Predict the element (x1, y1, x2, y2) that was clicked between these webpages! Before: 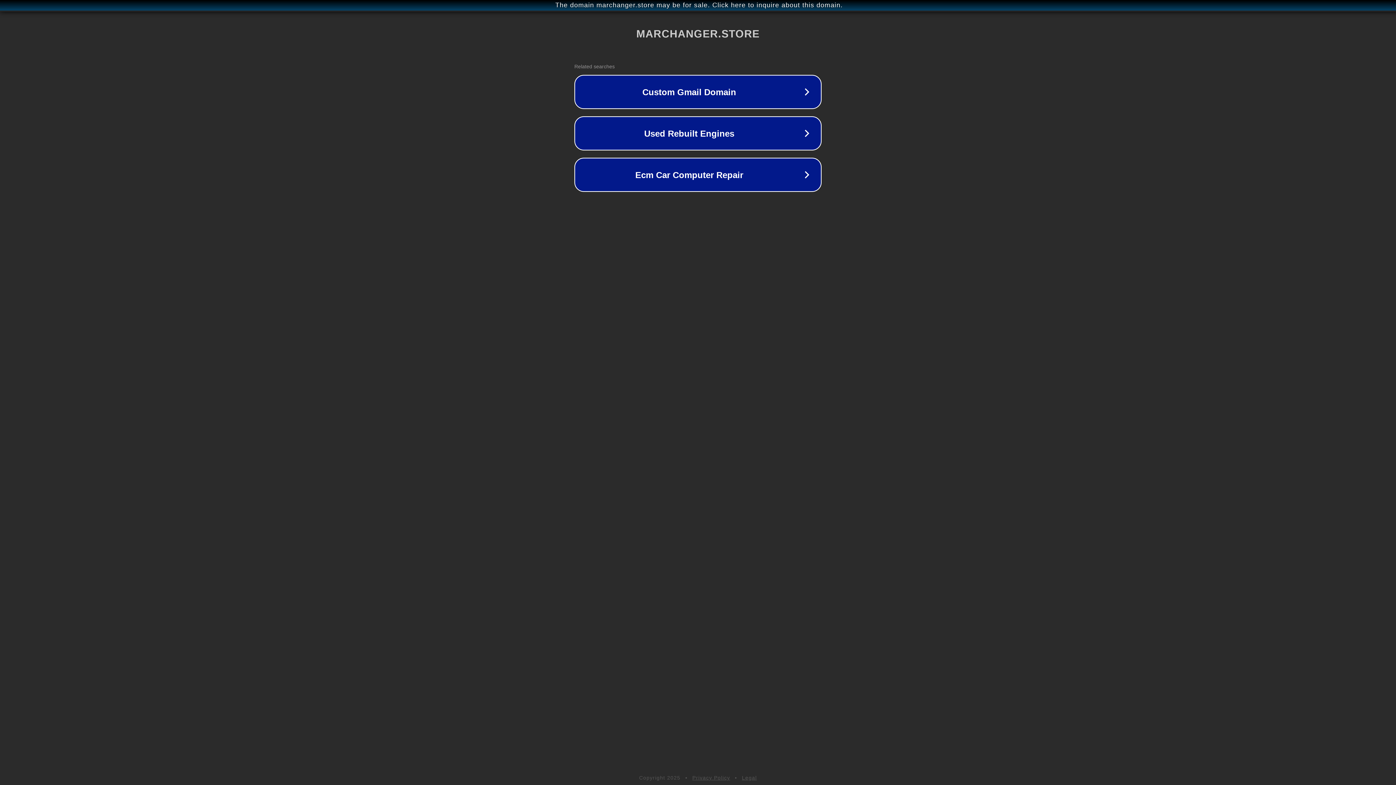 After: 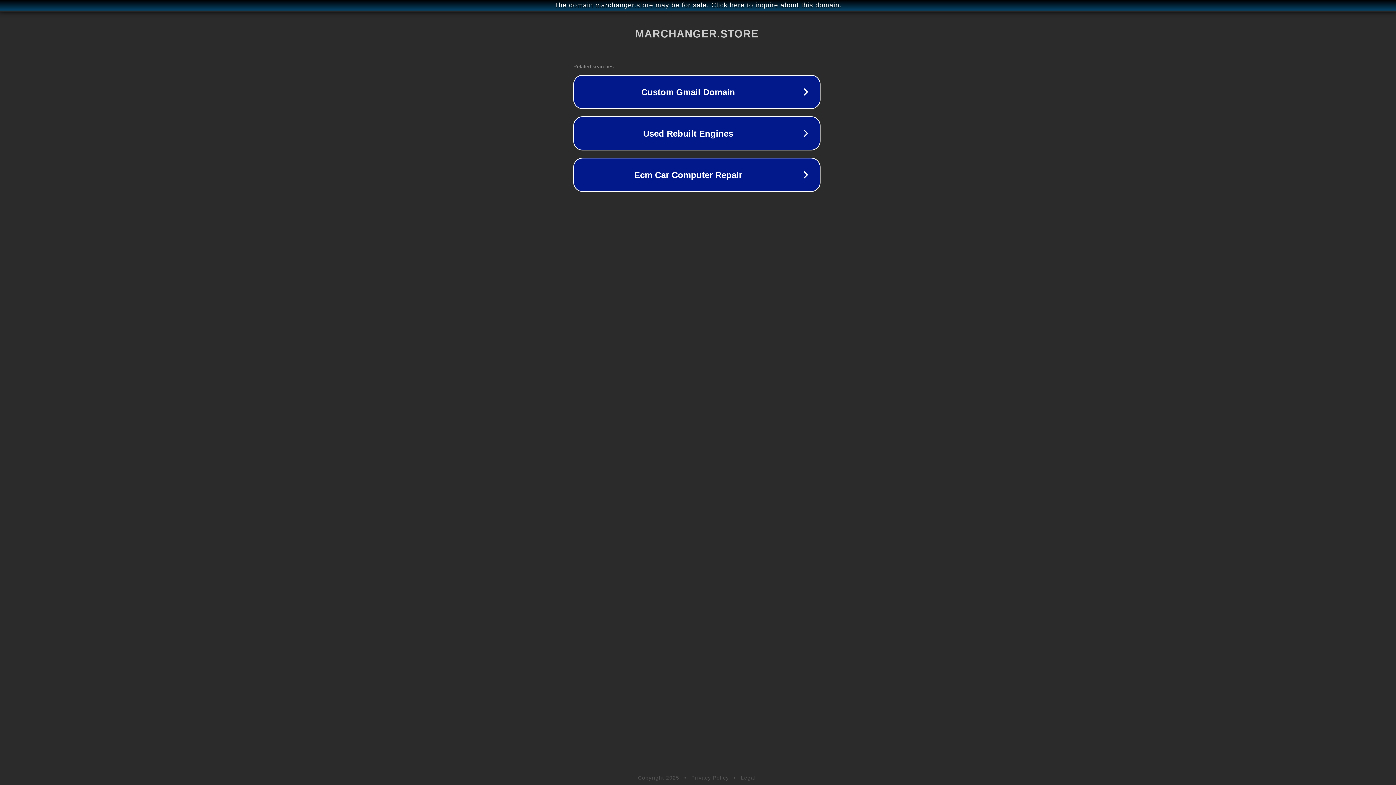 Action: label: The domain marchanger.store may be for sale. Click here to inquire about this domain. bbox: (1, 1, 1397, 9)